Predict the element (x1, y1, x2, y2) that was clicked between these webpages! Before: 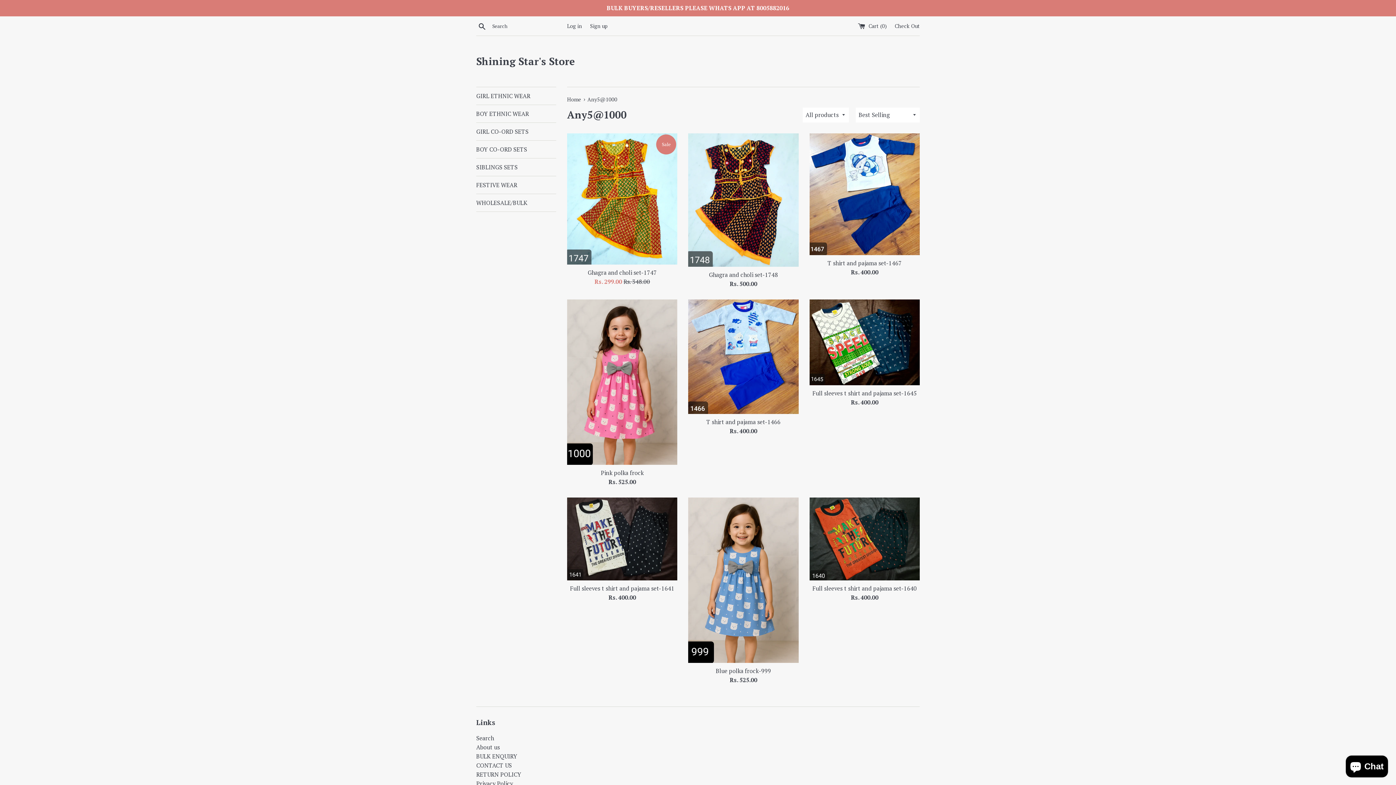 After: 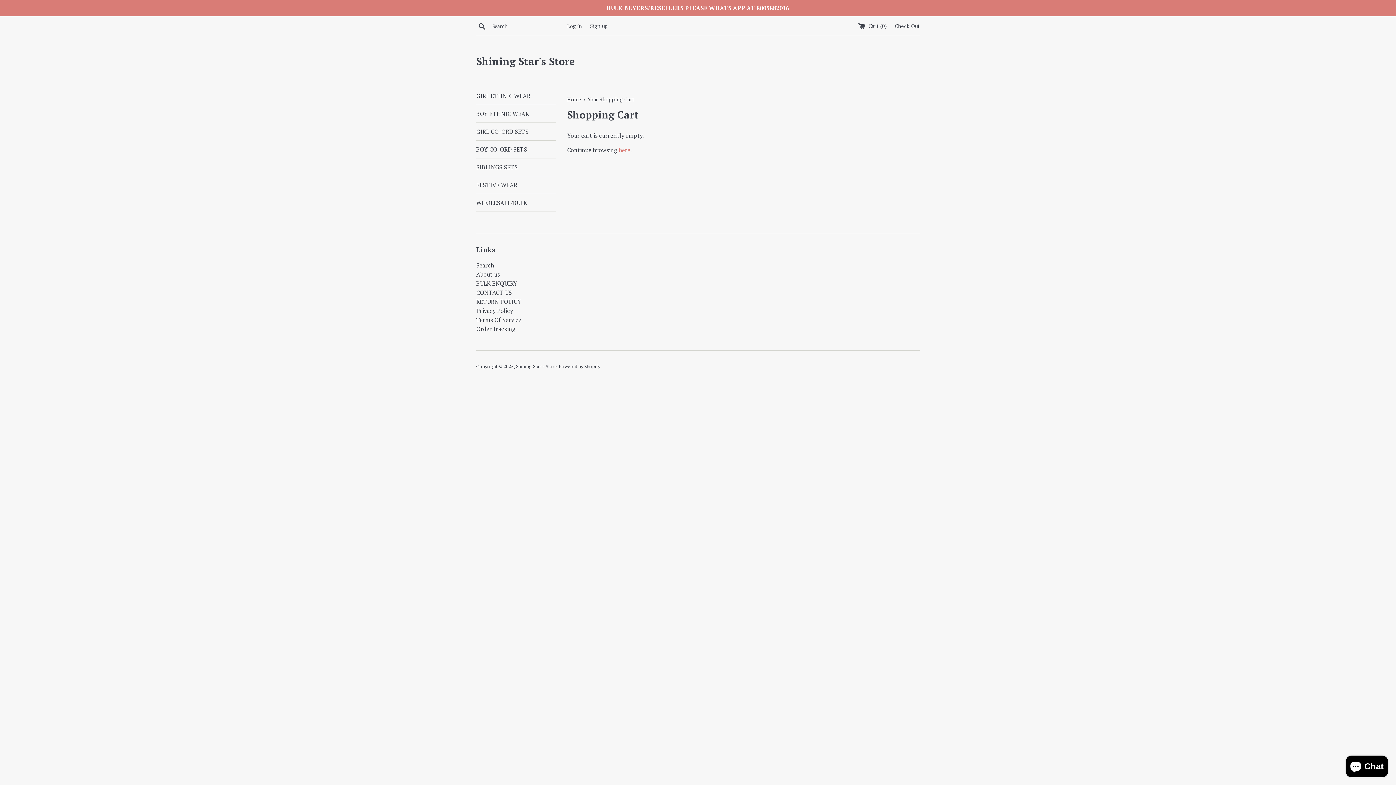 Action: bbox: (858, 22, 888, 29) label:  Cart (0) 